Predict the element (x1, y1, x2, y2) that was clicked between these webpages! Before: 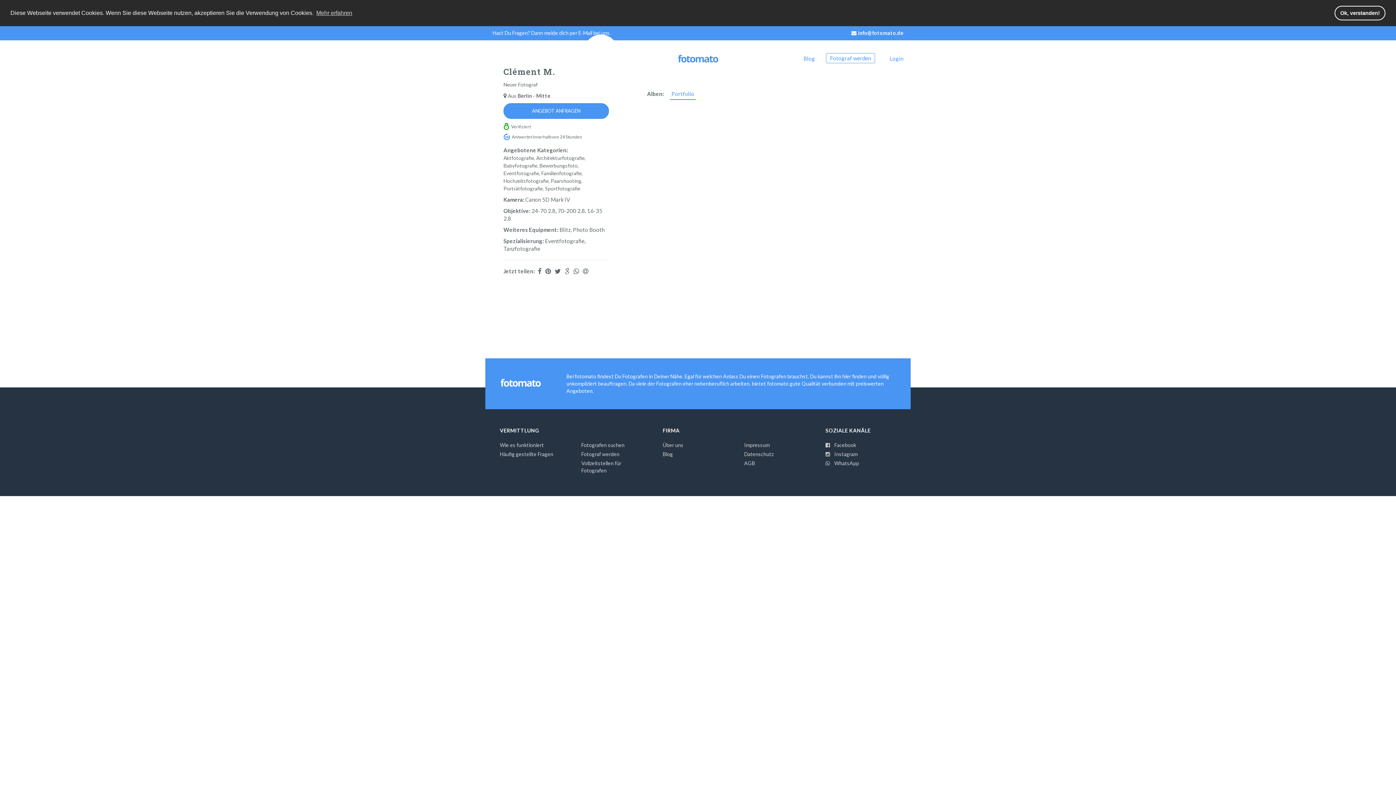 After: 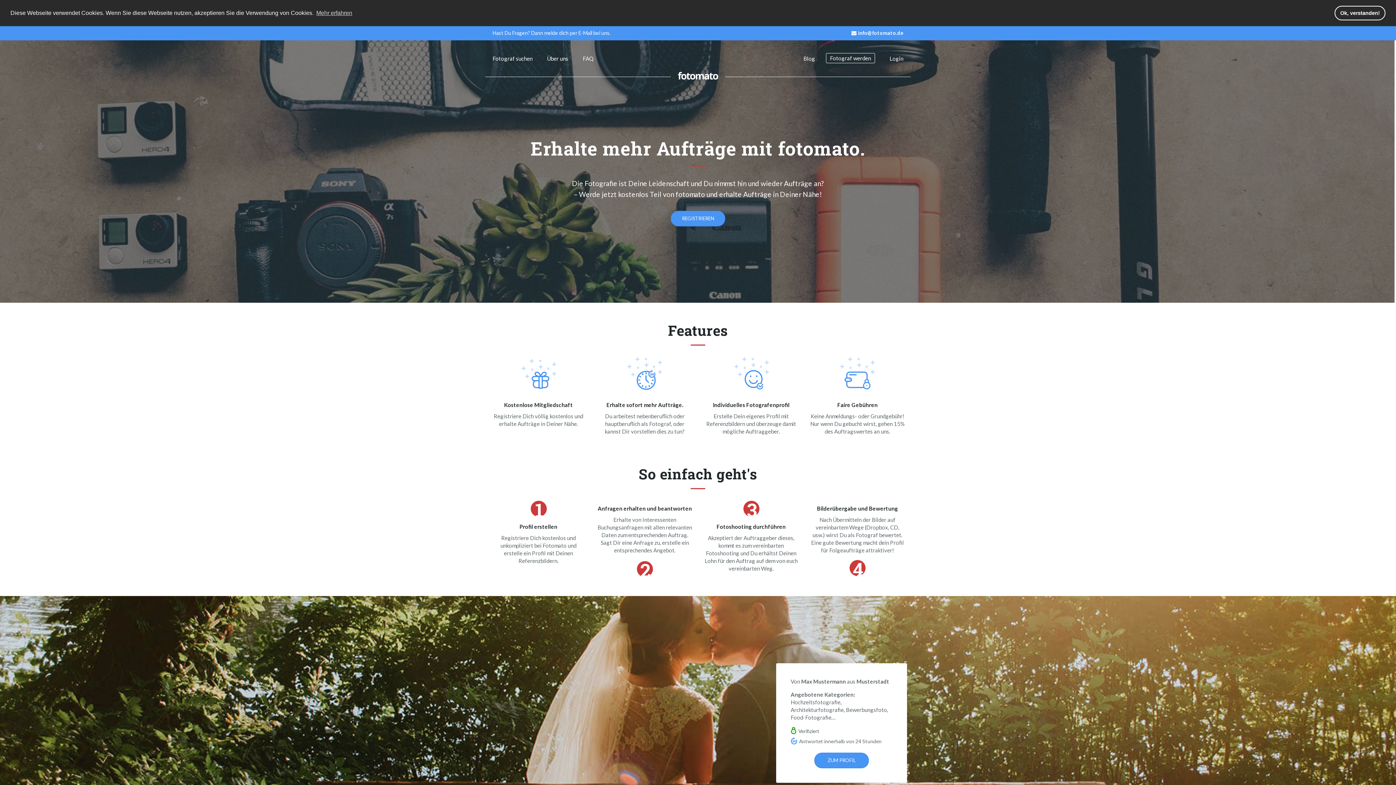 Action: label: Fotograf werden bbox: (826, 52, 875, 63)